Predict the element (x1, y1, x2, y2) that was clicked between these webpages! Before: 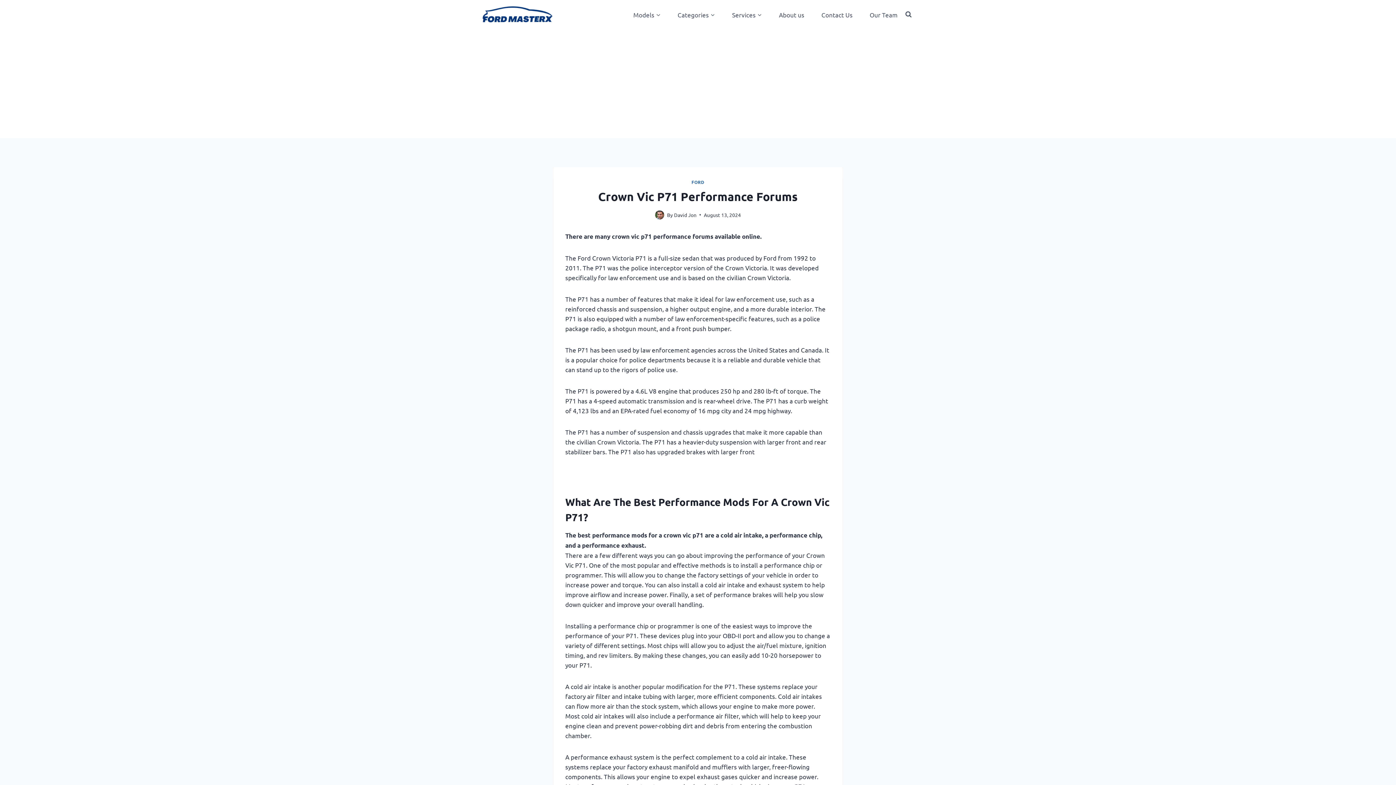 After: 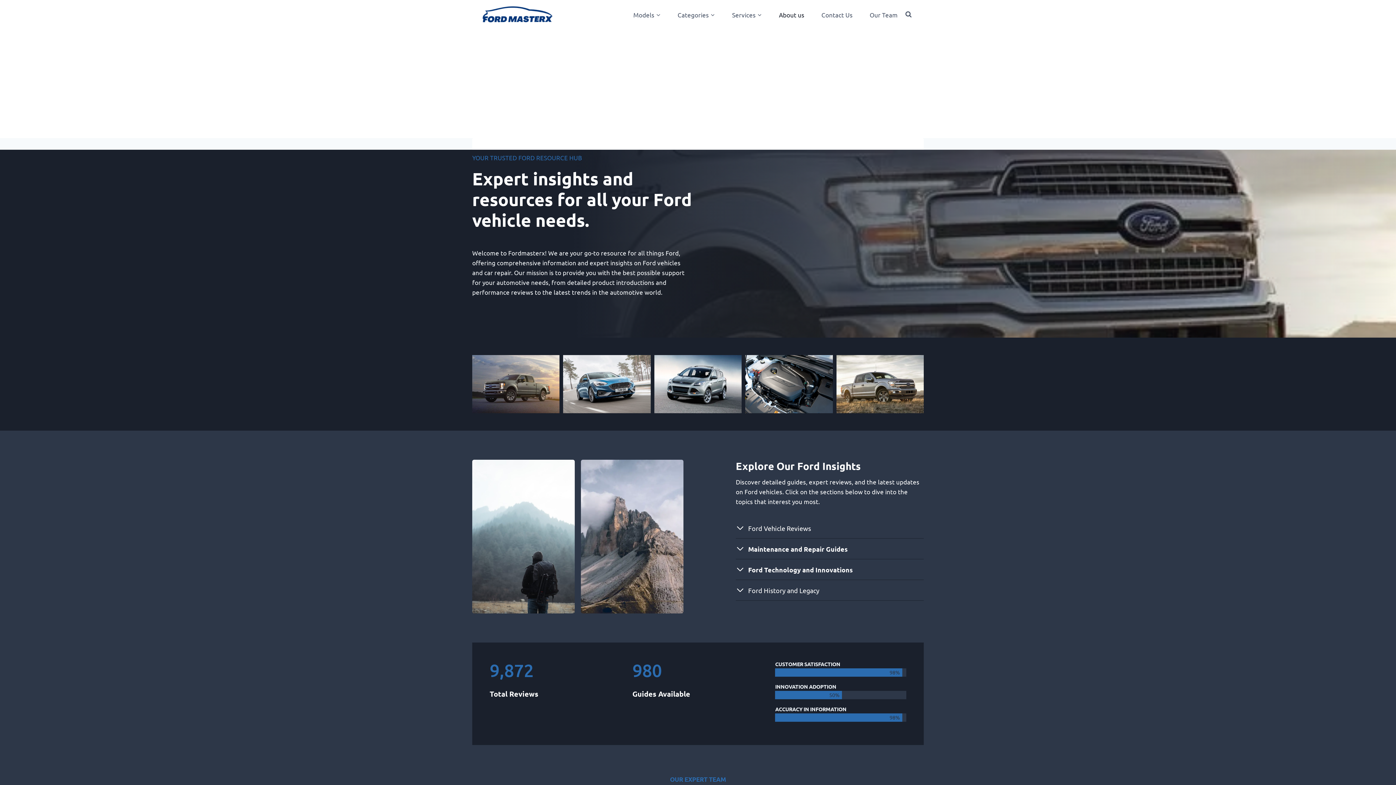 Action: label: About us bbox: (778, 5, 805, 23)